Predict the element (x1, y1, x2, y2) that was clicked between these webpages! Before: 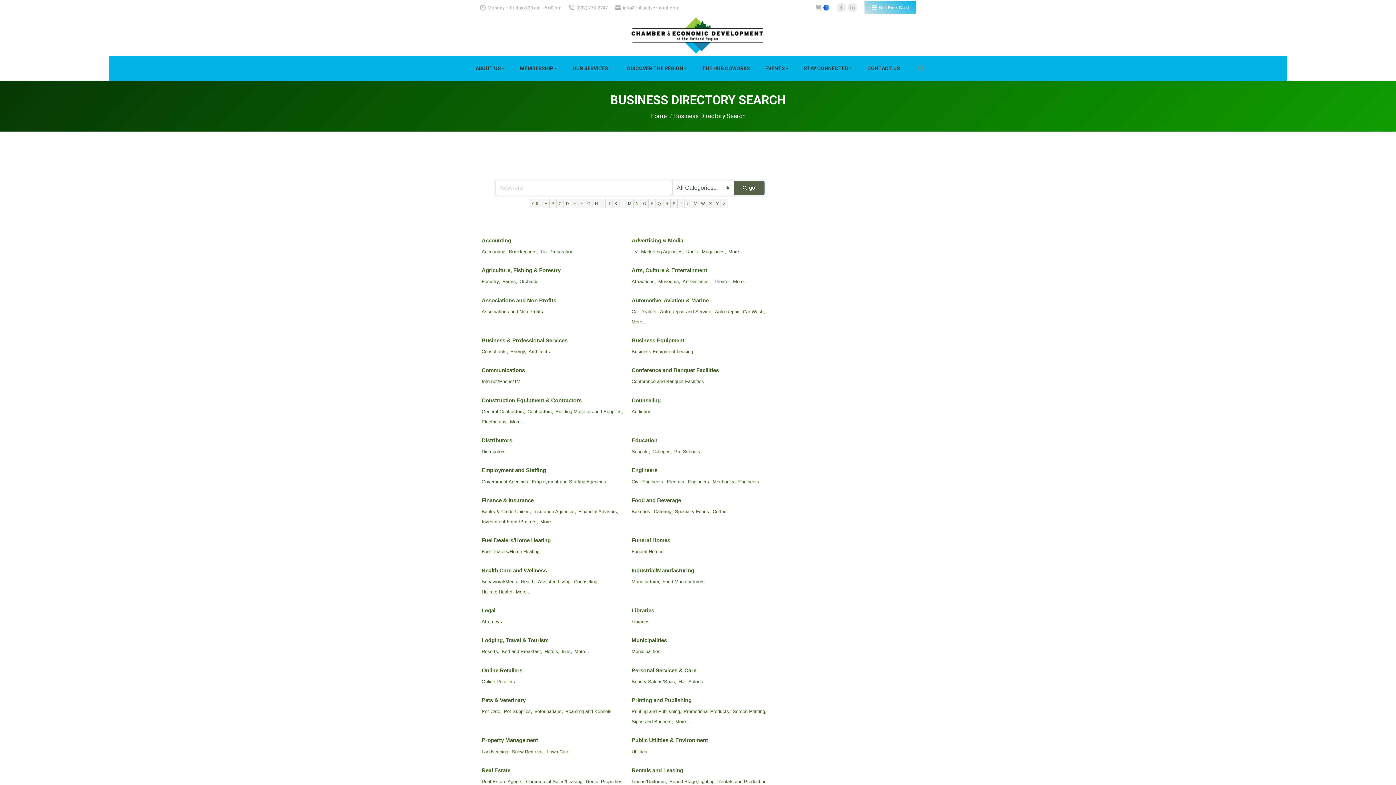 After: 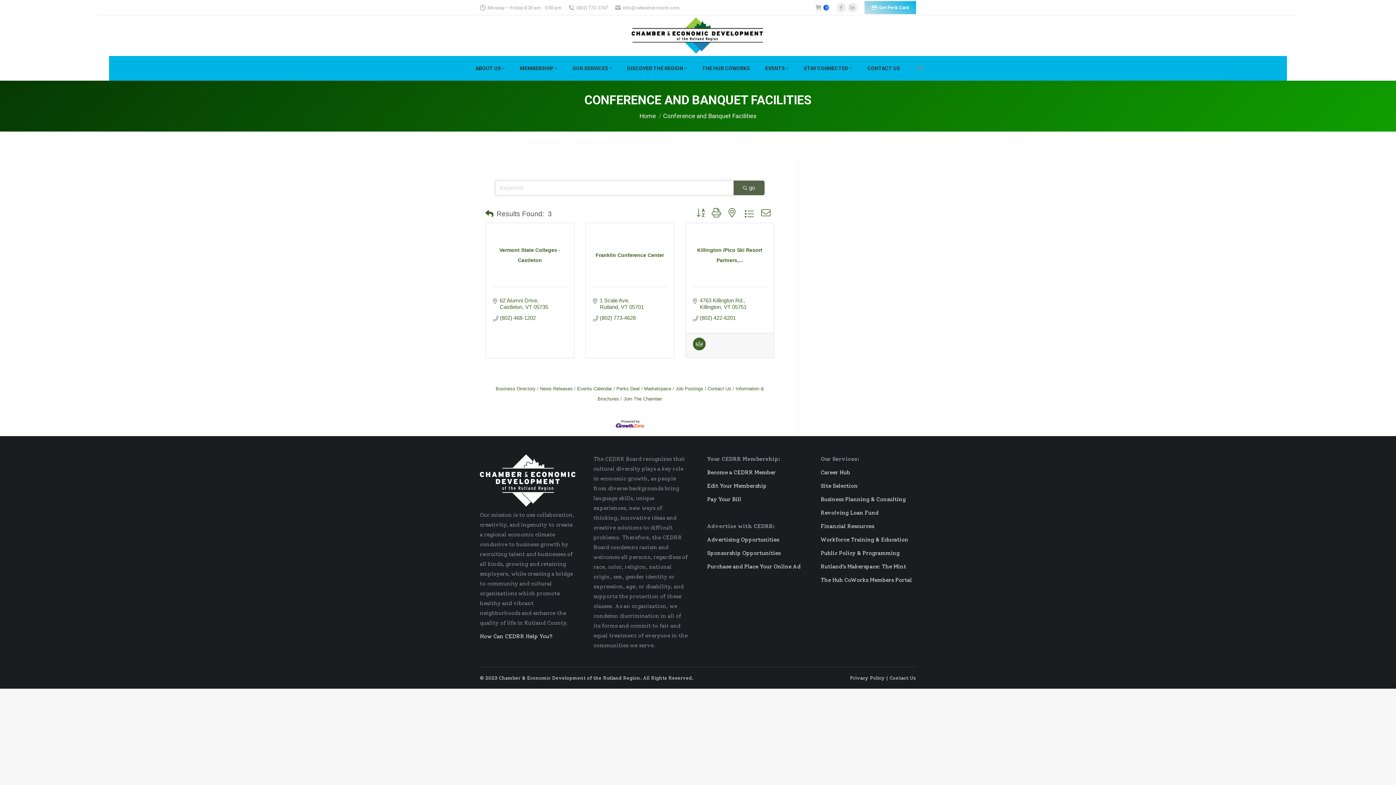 Action: label: Conference and Banquet Facilities bbox: (631, 376, 704, 387)